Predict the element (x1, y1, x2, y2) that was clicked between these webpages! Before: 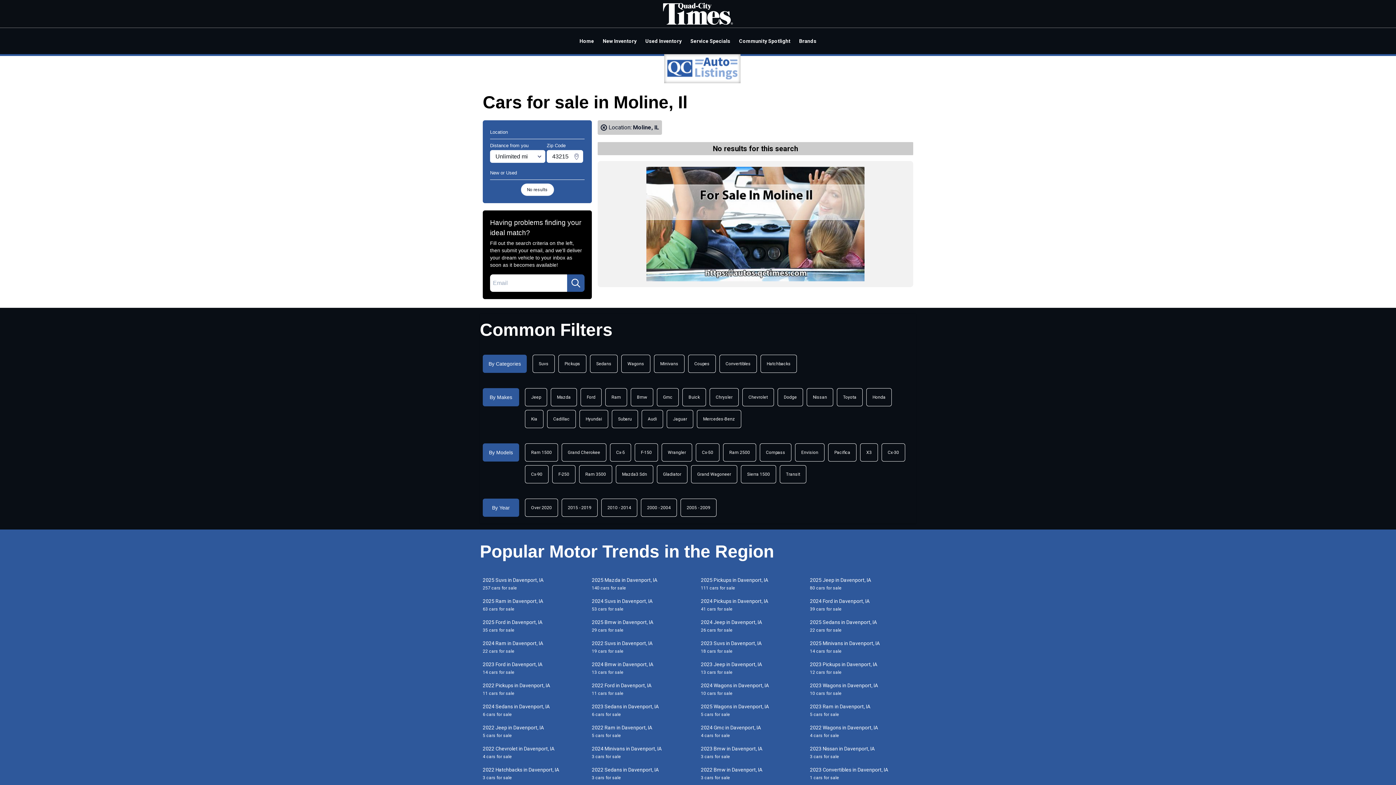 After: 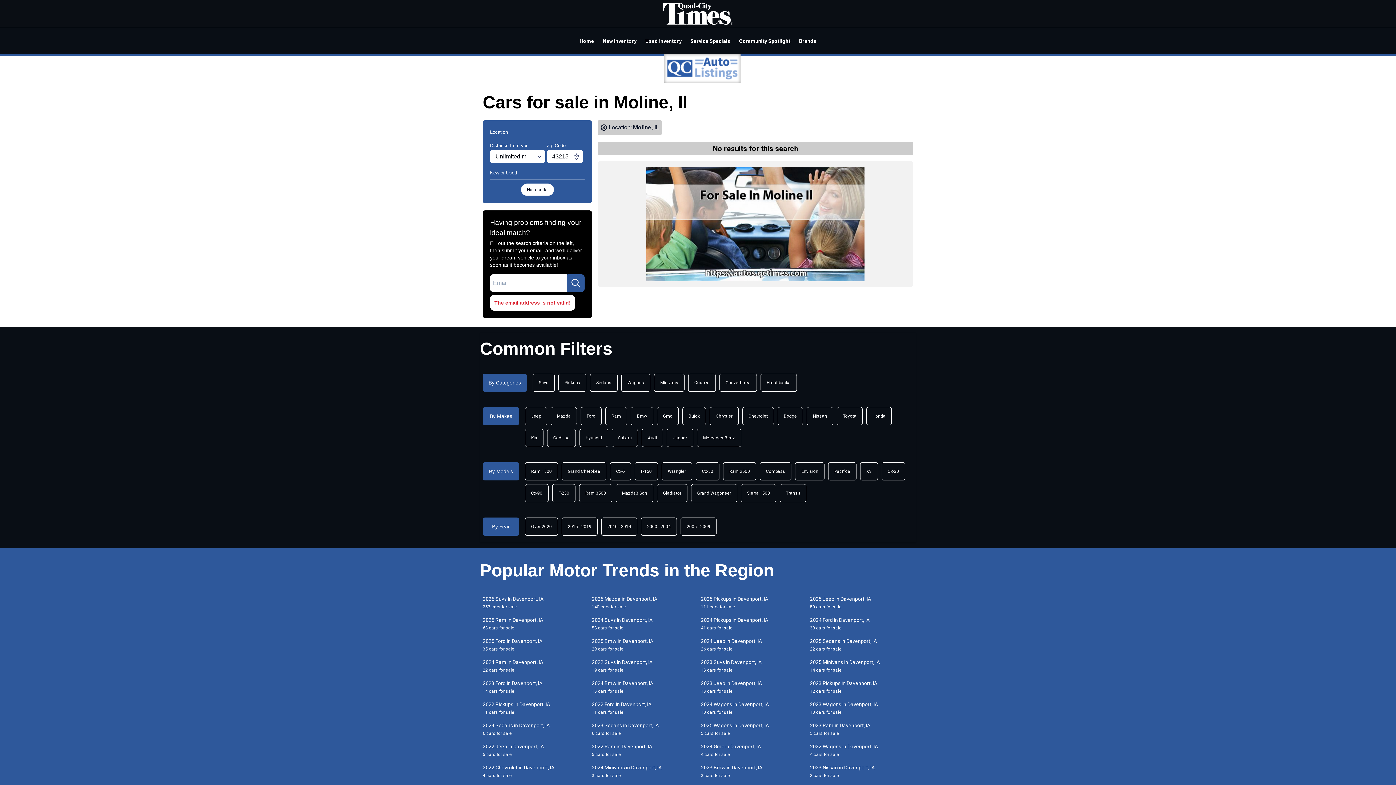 Action: bbox: (567, 274, 584, 291)